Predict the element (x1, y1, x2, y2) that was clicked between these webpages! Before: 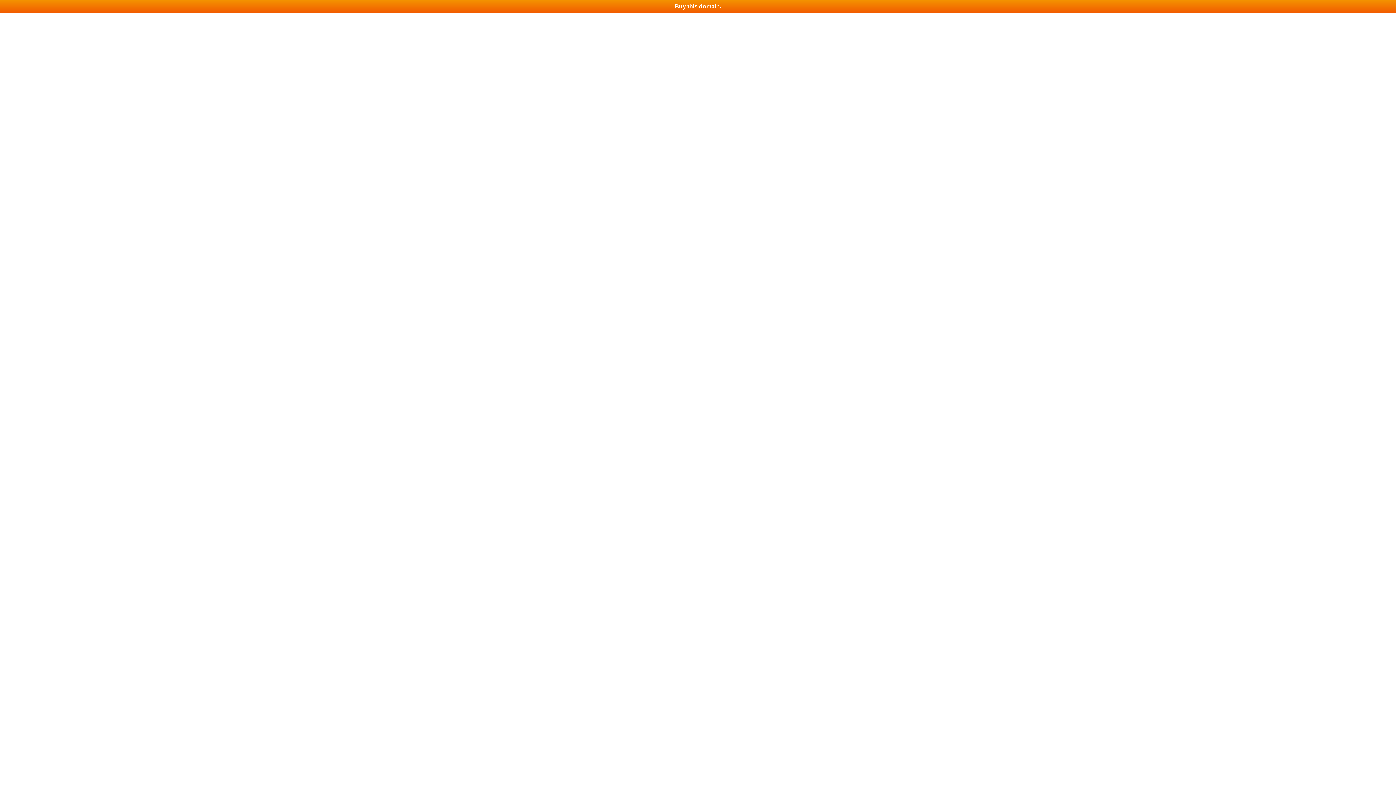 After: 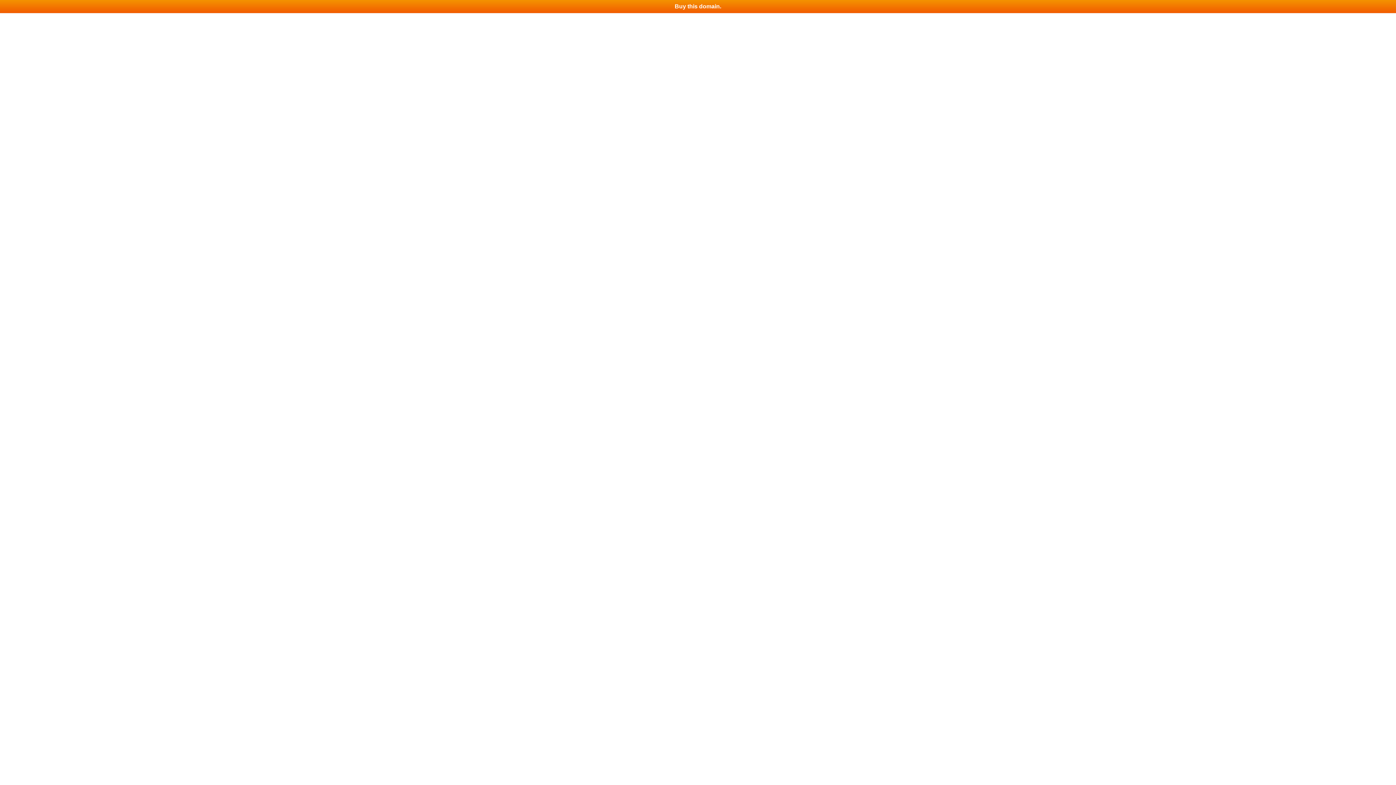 Action: bbox: (0, 0, 1396, 13) label: Buy this domain.